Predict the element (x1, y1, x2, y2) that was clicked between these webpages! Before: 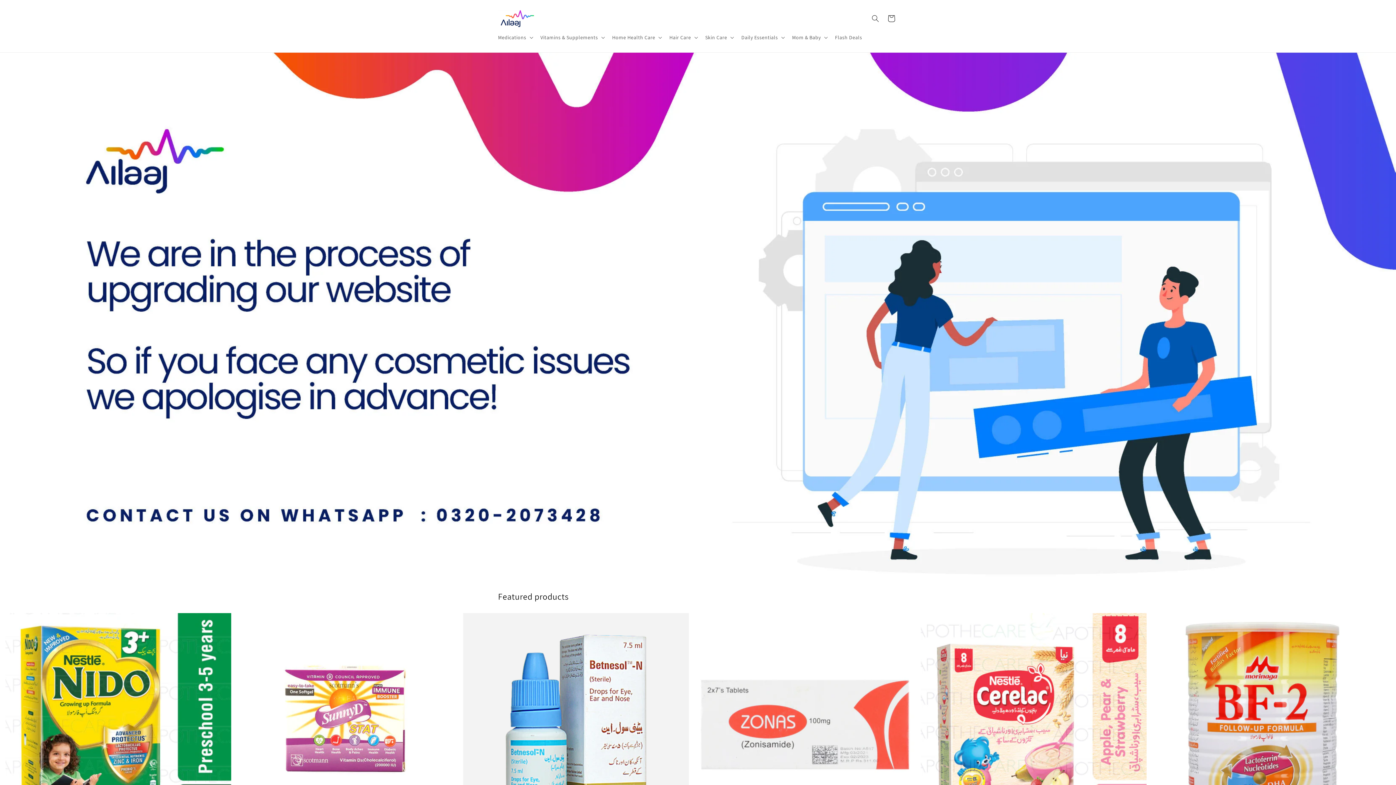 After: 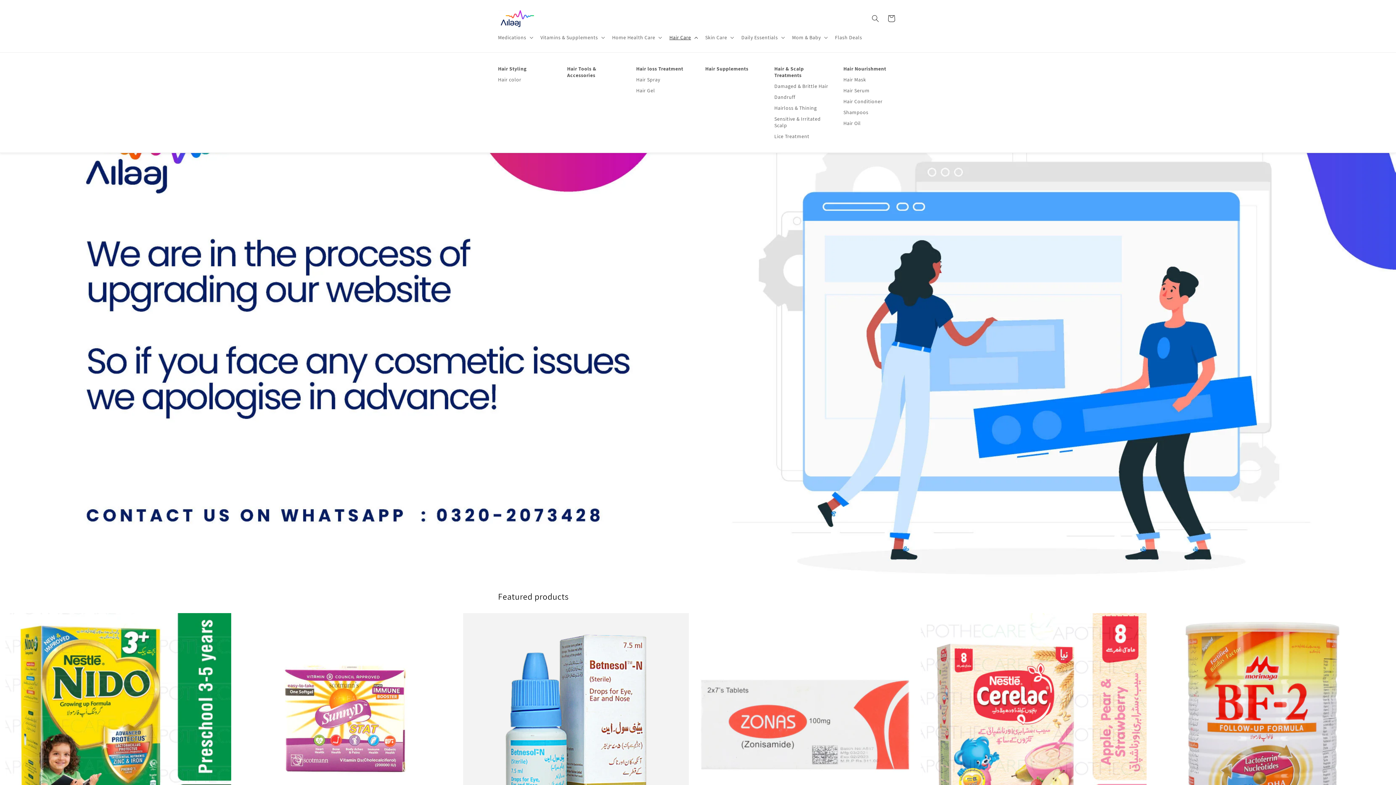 Action: bbox: (665, 29, 701, 45) label: Hair Care